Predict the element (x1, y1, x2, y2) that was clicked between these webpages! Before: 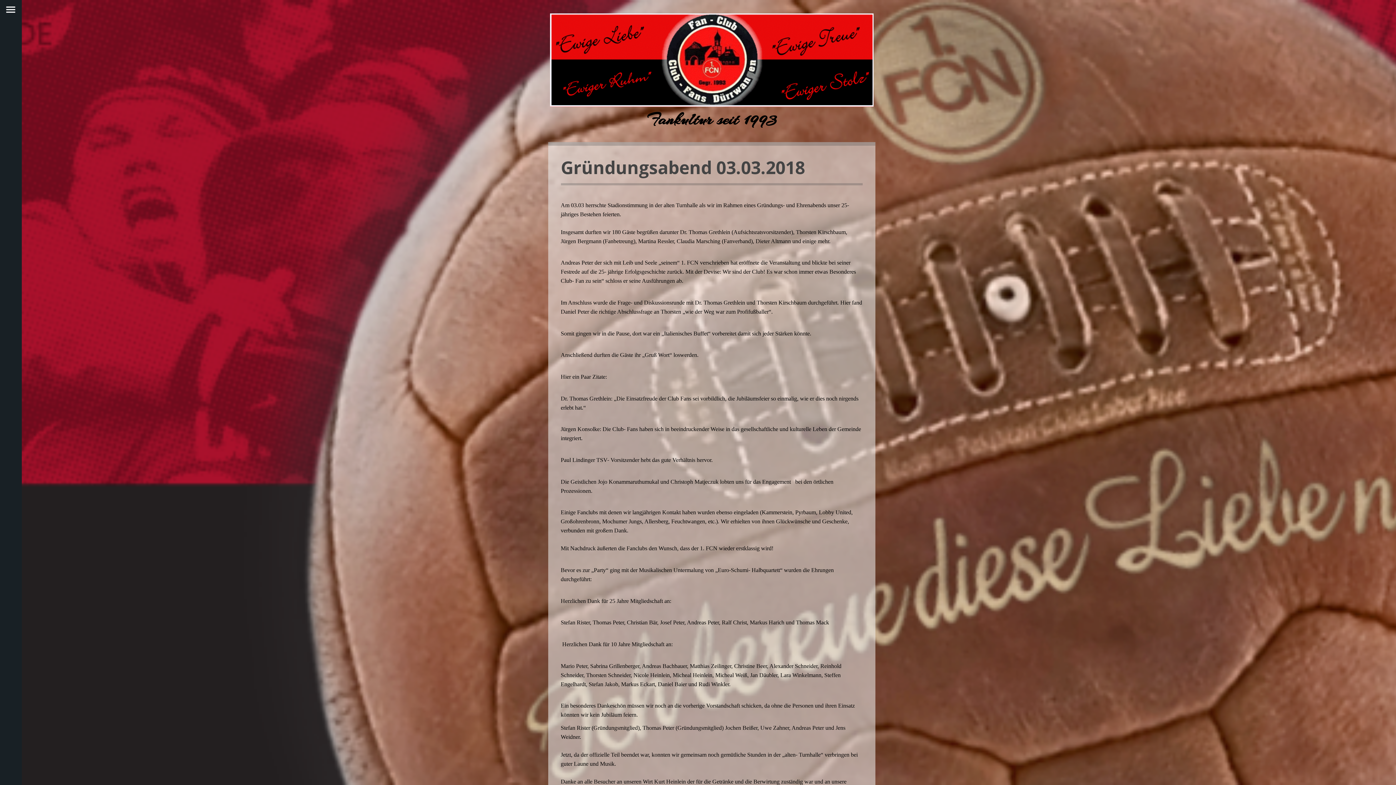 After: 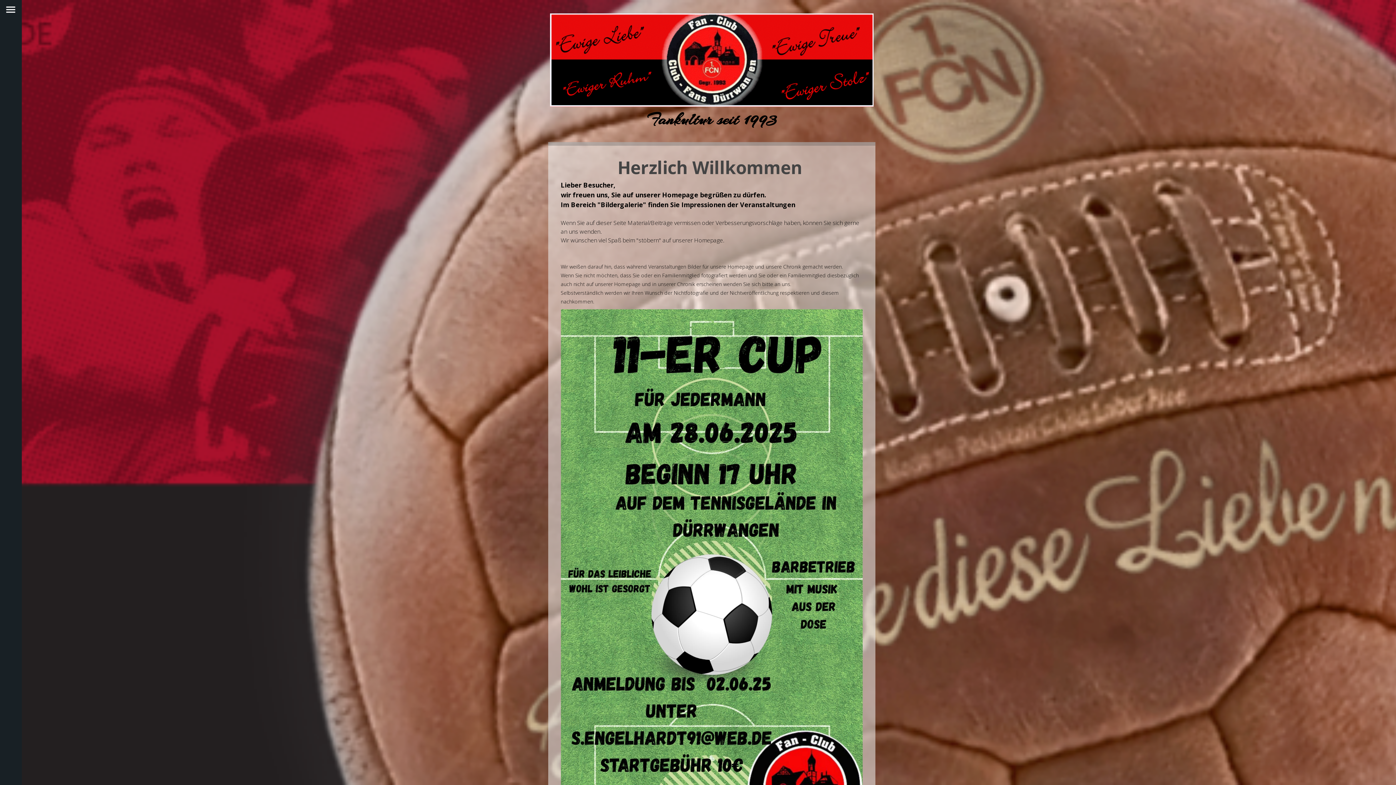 Action: bbox: (550, 13, 873, 21)